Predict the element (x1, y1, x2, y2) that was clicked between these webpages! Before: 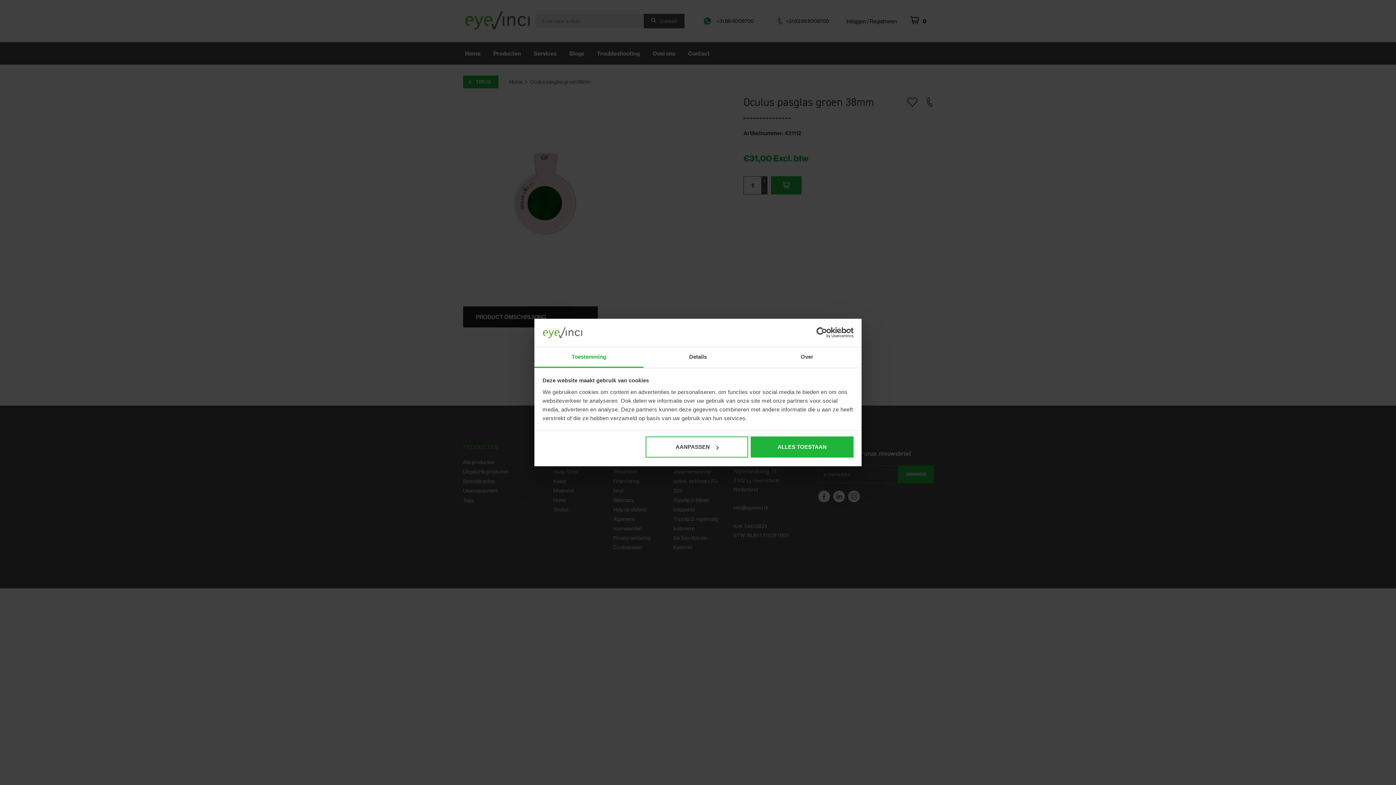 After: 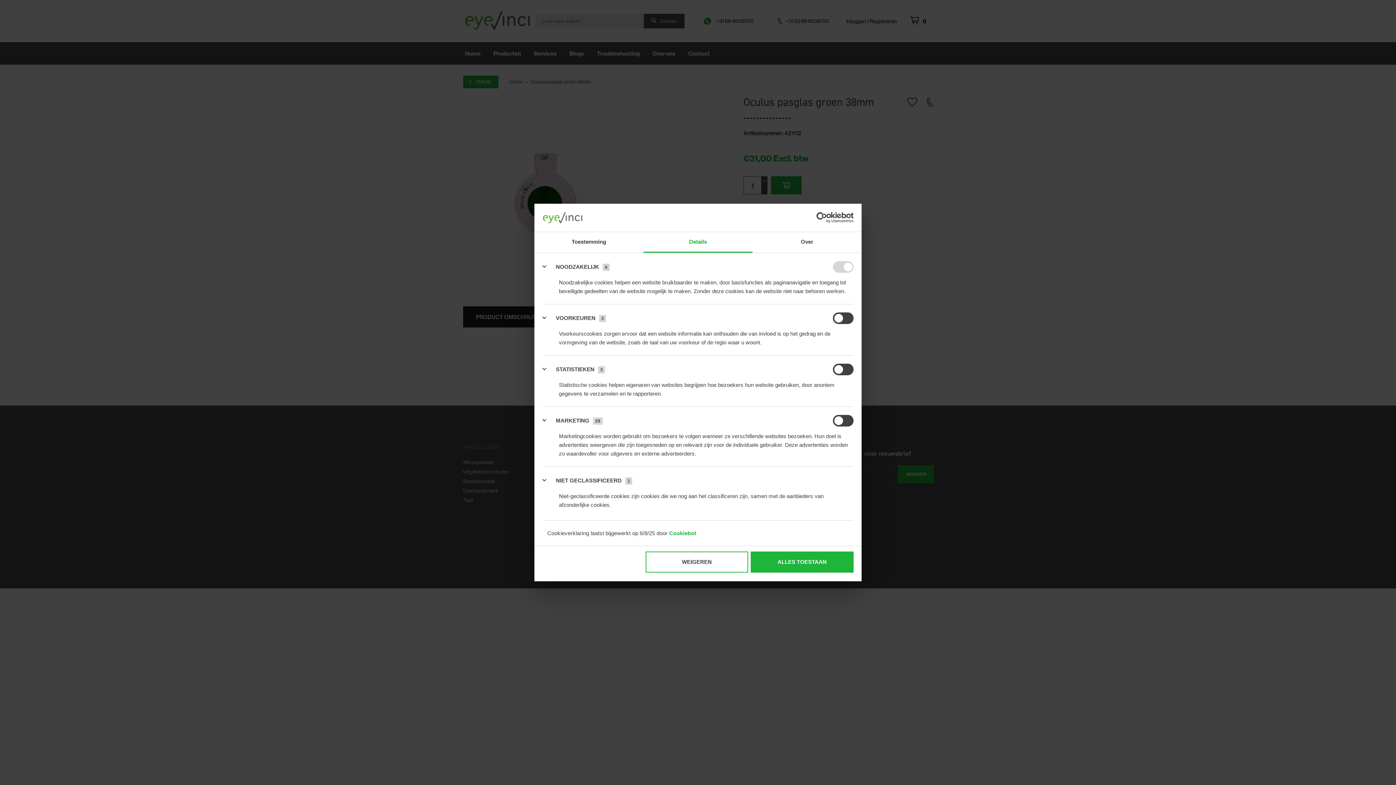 Action: bbox: (643, 347, 752, 367) label: Details